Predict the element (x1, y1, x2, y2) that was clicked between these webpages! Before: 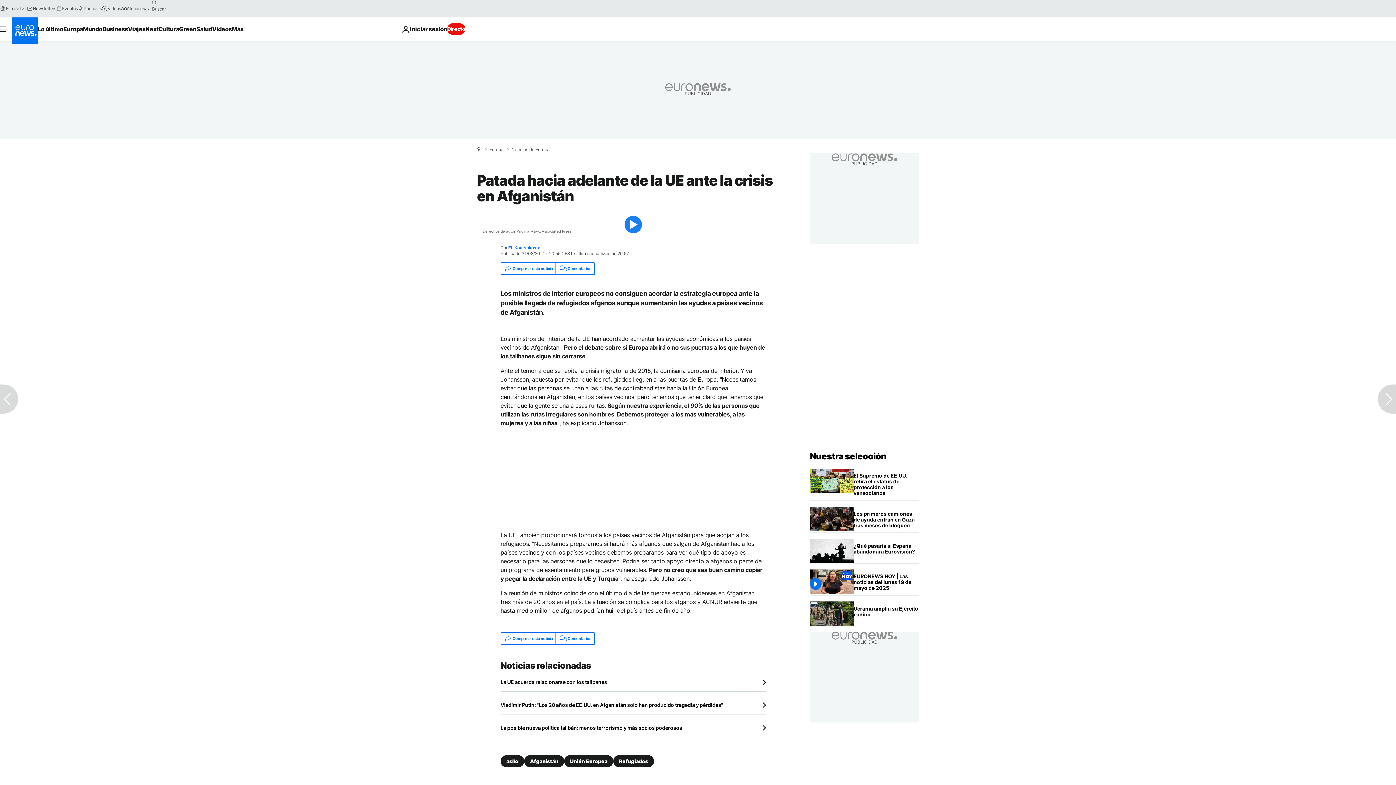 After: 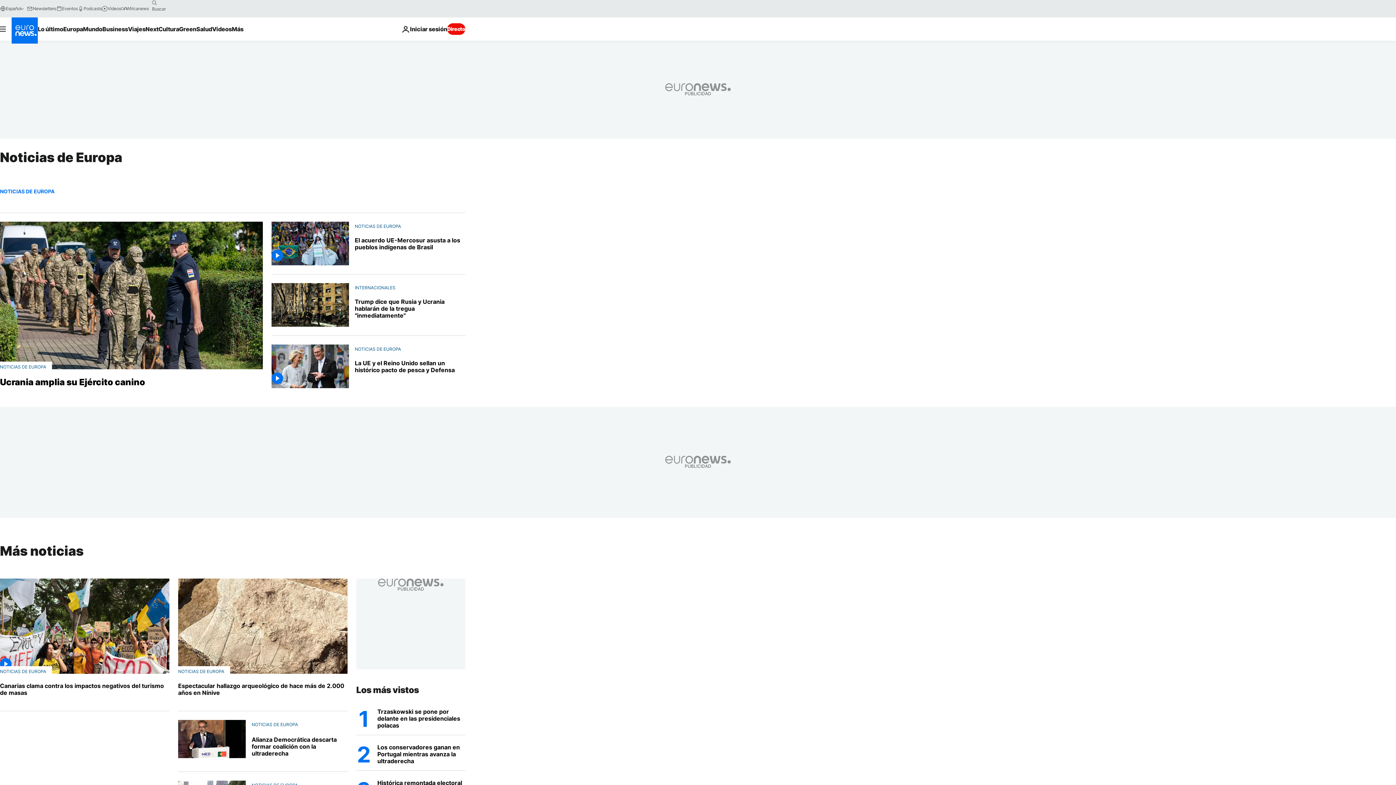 Action: bbox: (511, 147, 549, 152) label: Noticias de Europa